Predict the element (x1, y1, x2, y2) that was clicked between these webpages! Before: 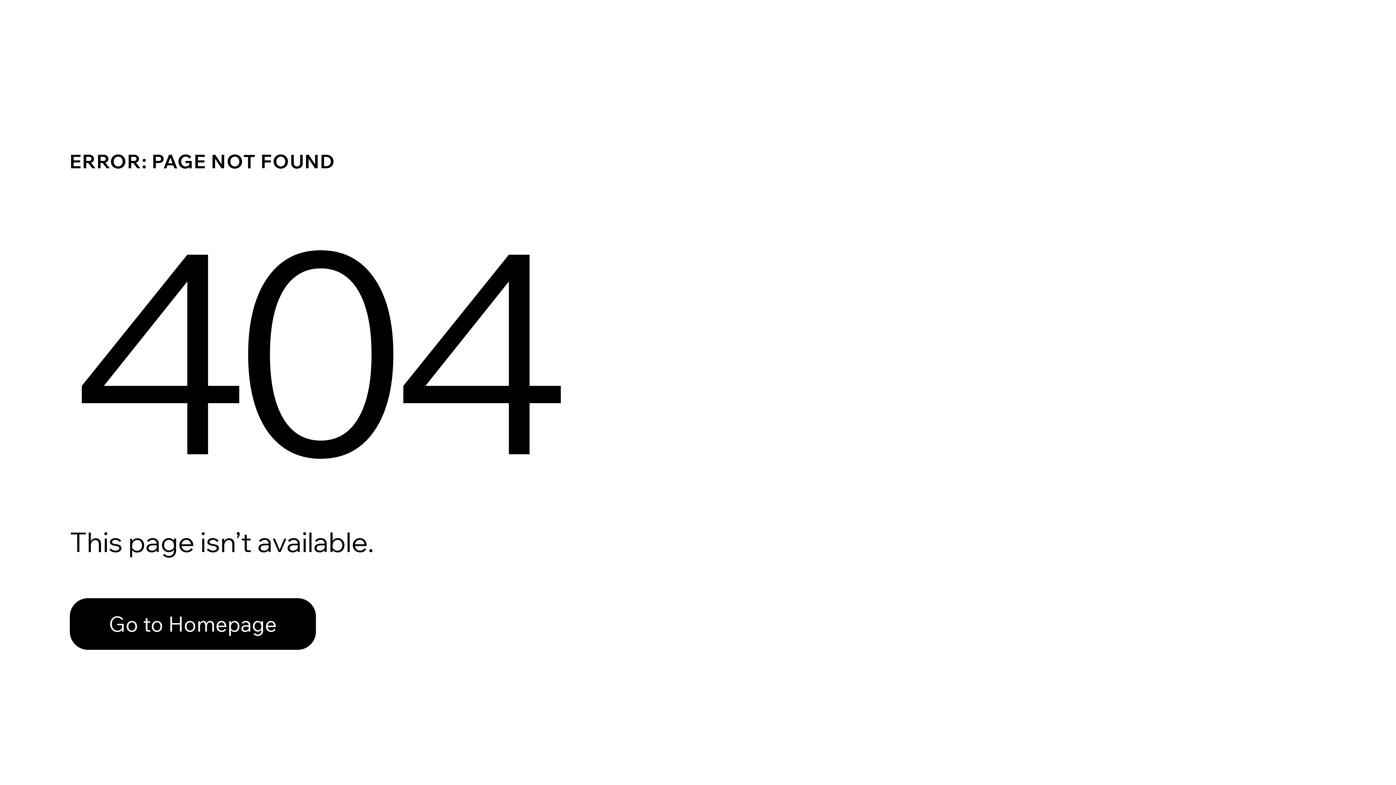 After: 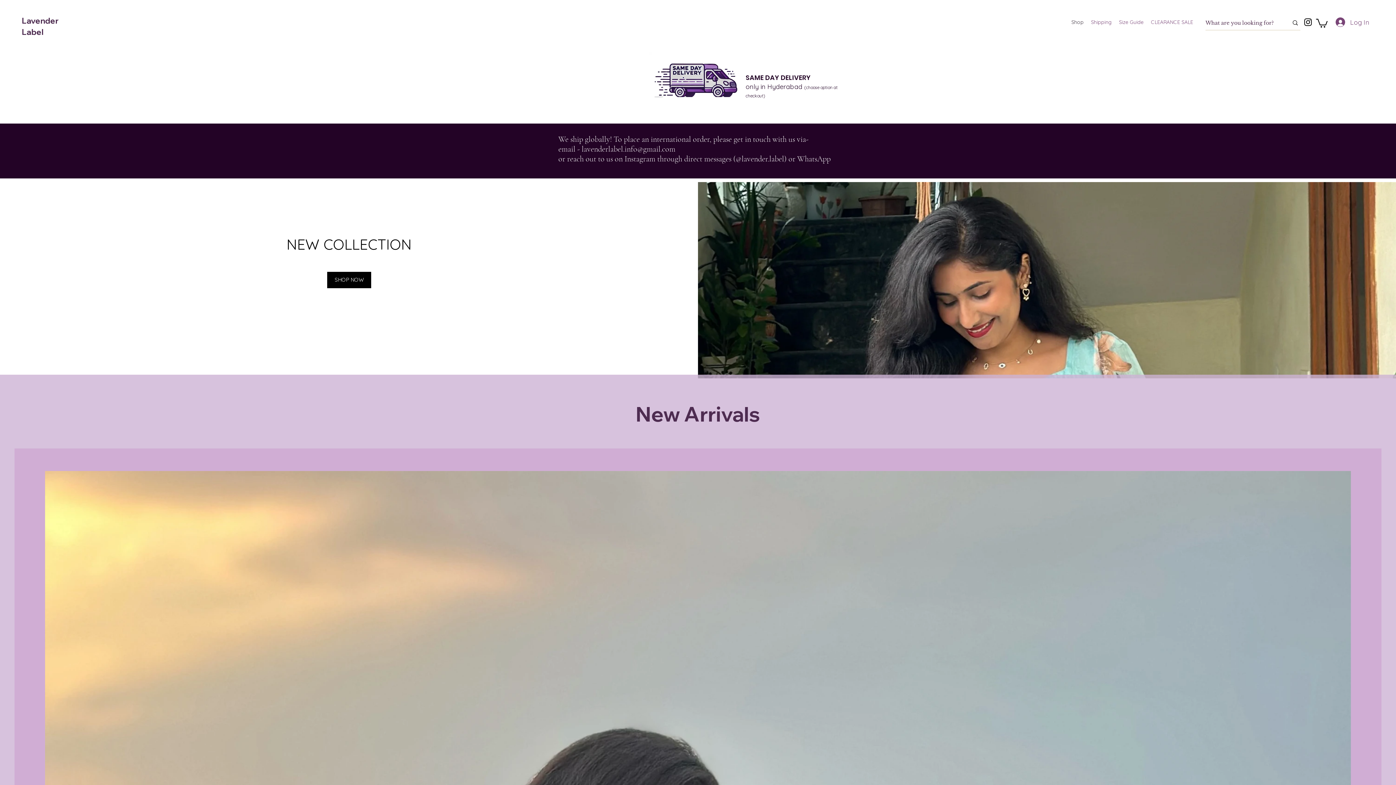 Action: label: Go to Homepage bbox: (69, 582, 768, 659)